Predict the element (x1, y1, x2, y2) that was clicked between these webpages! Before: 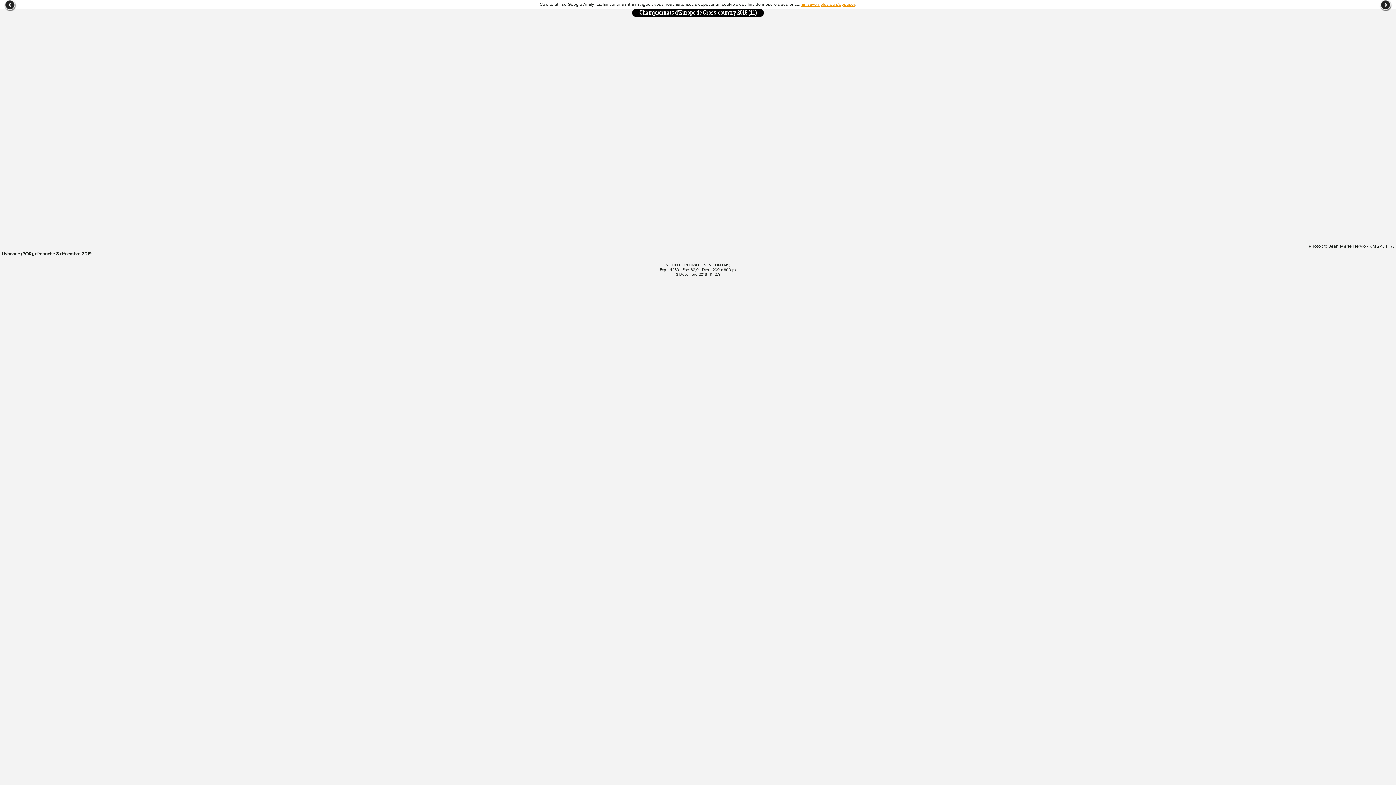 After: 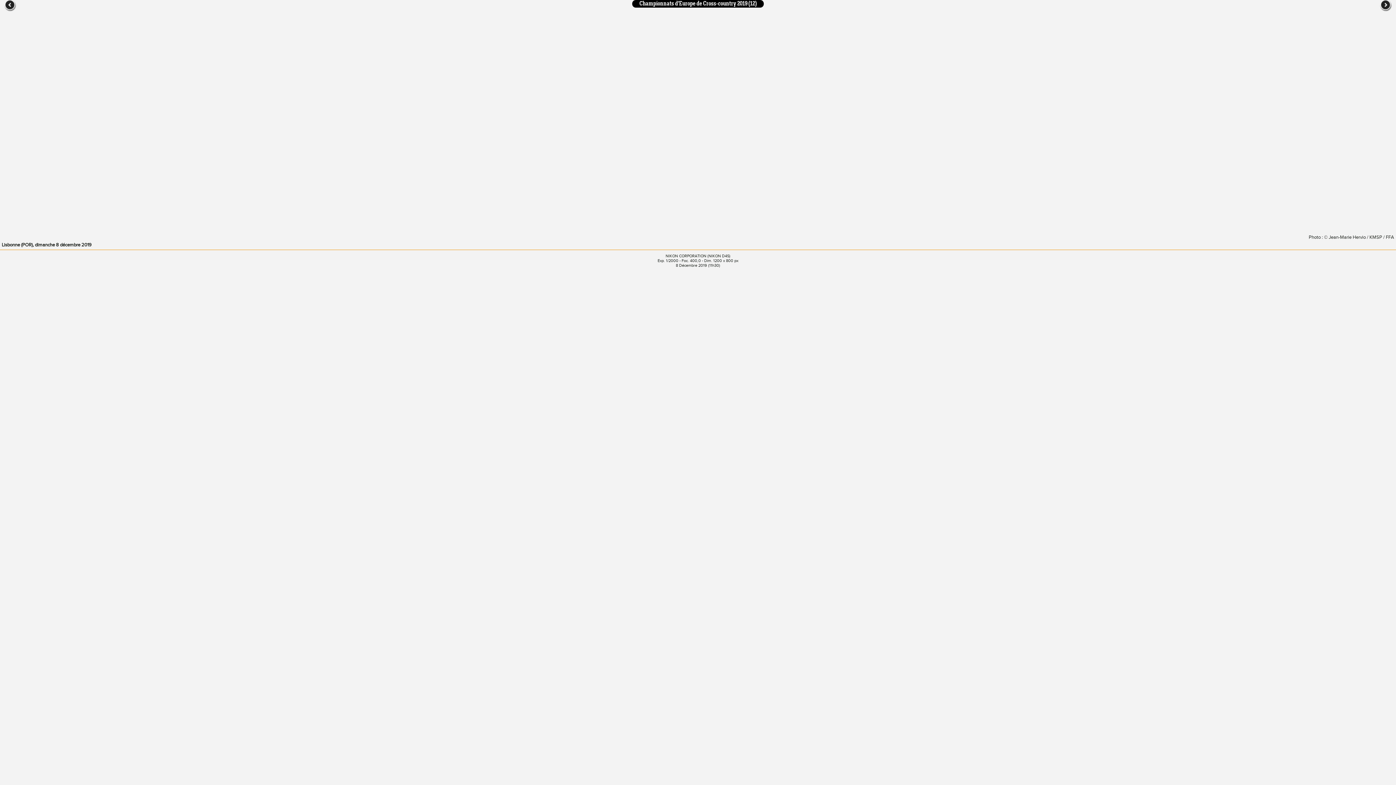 Action: bbox: (0, 0, 16, 12)